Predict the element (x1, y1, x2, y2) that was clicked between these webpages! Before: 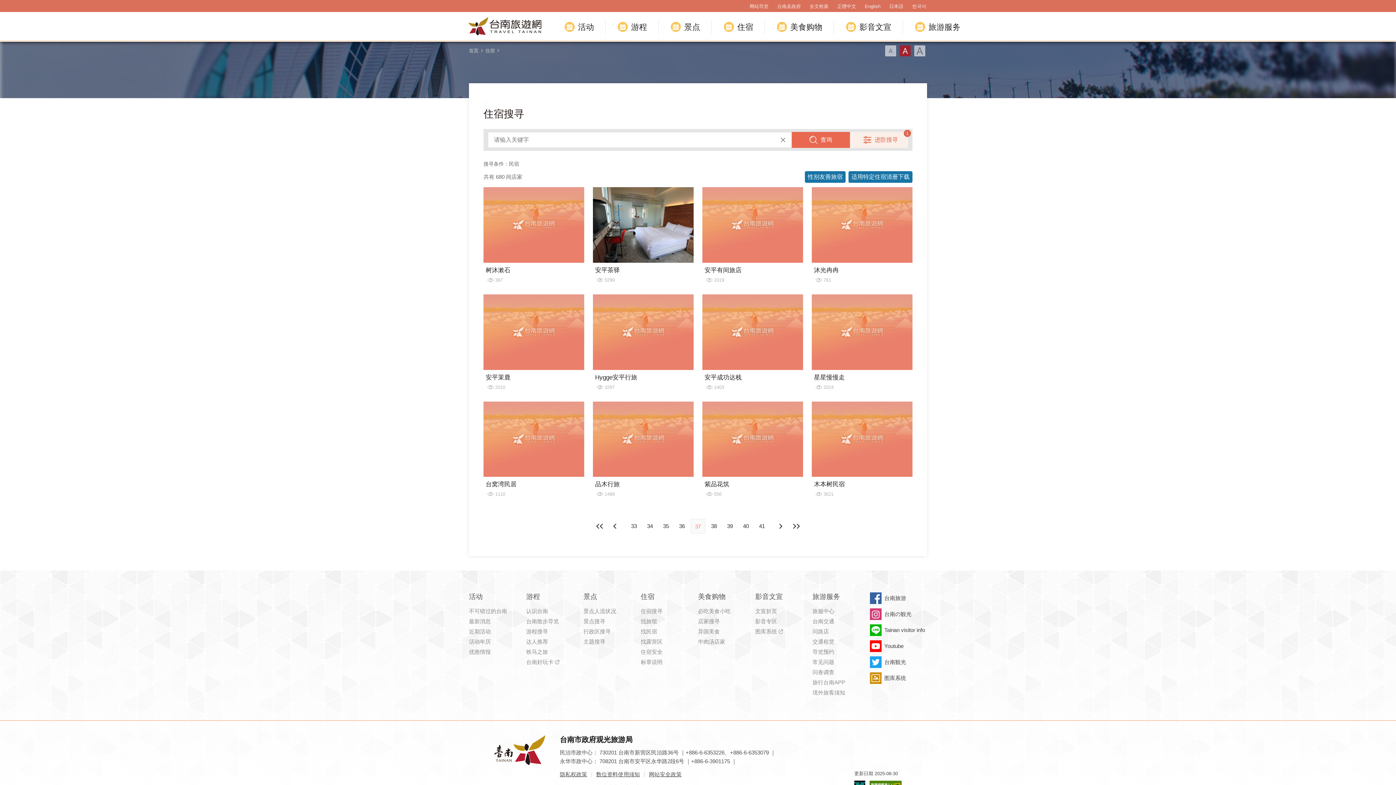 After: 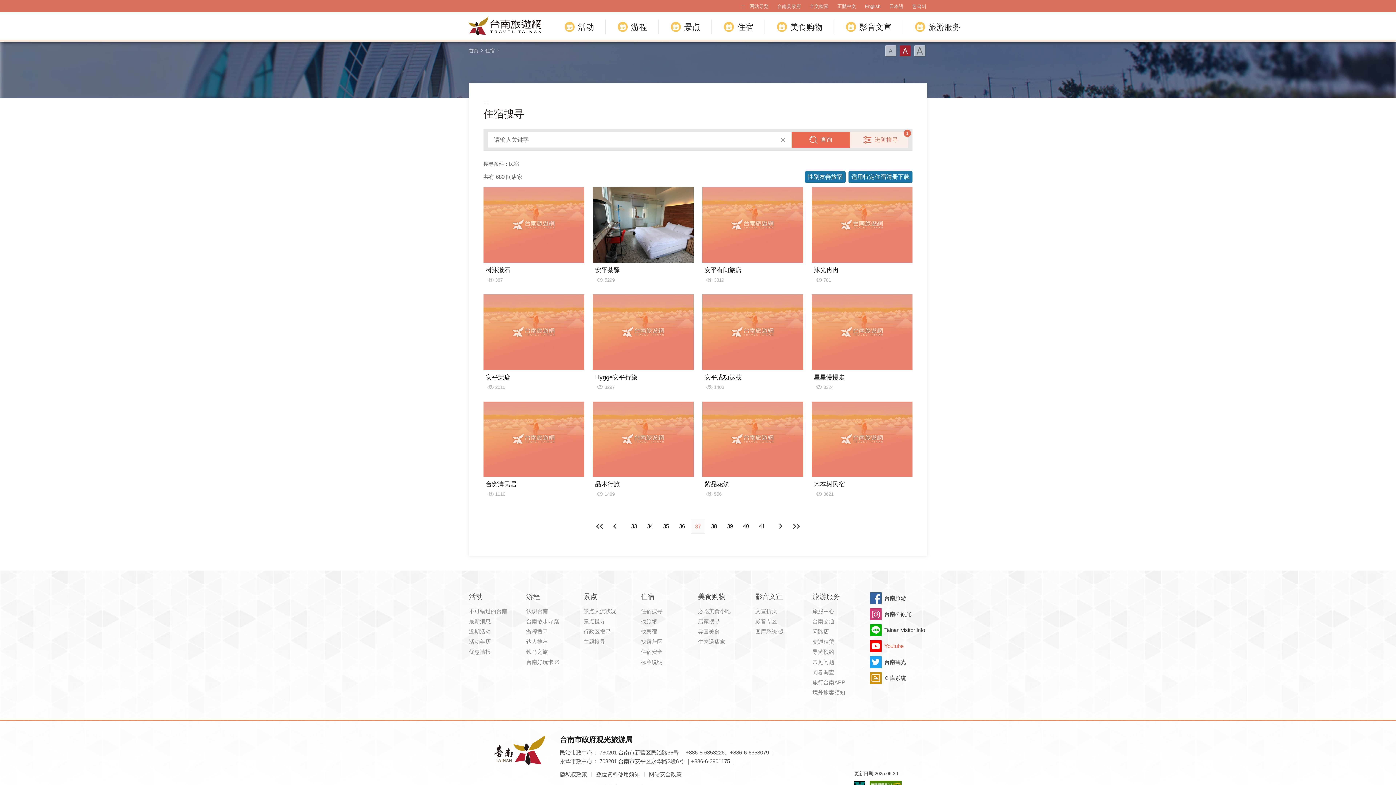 Action: bbox: (870, 640, 927, 652) label: Youtube